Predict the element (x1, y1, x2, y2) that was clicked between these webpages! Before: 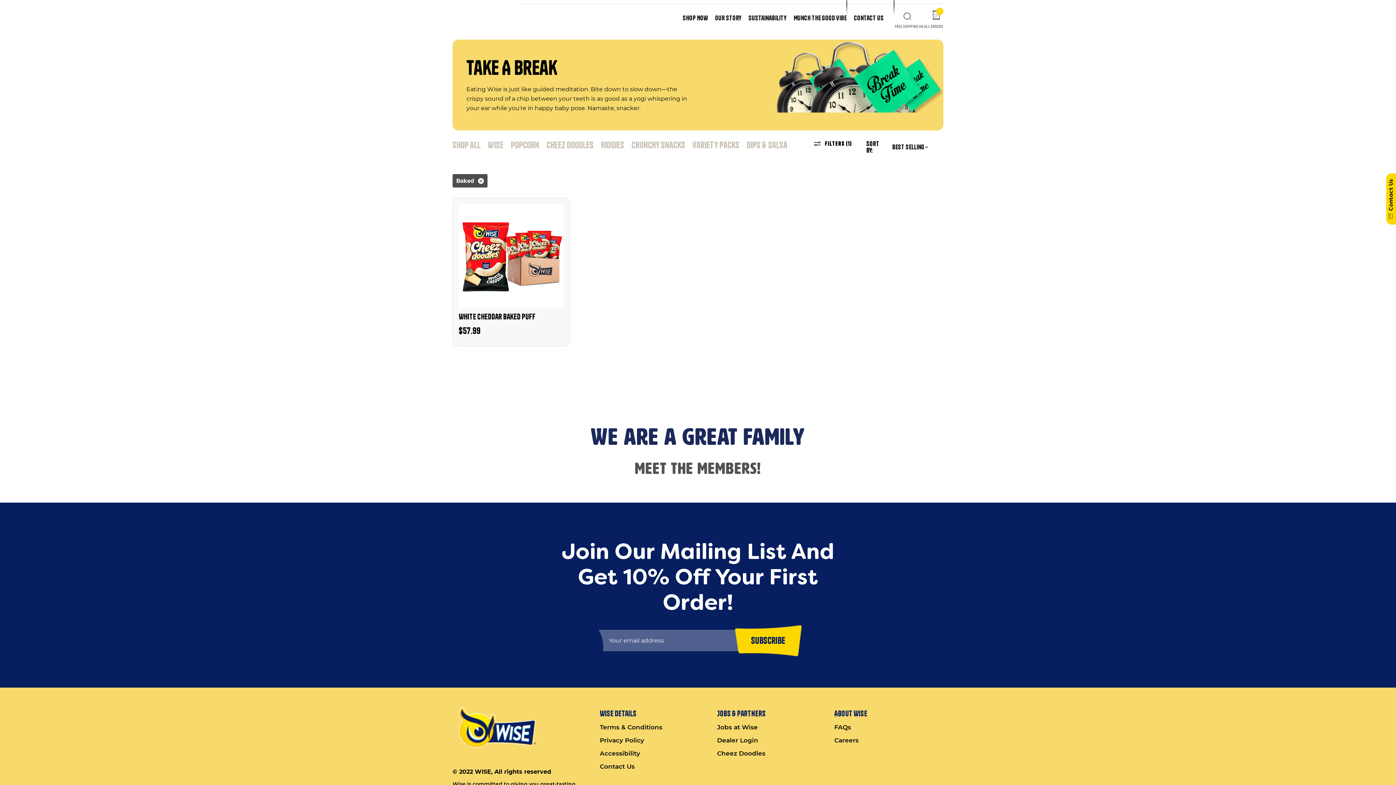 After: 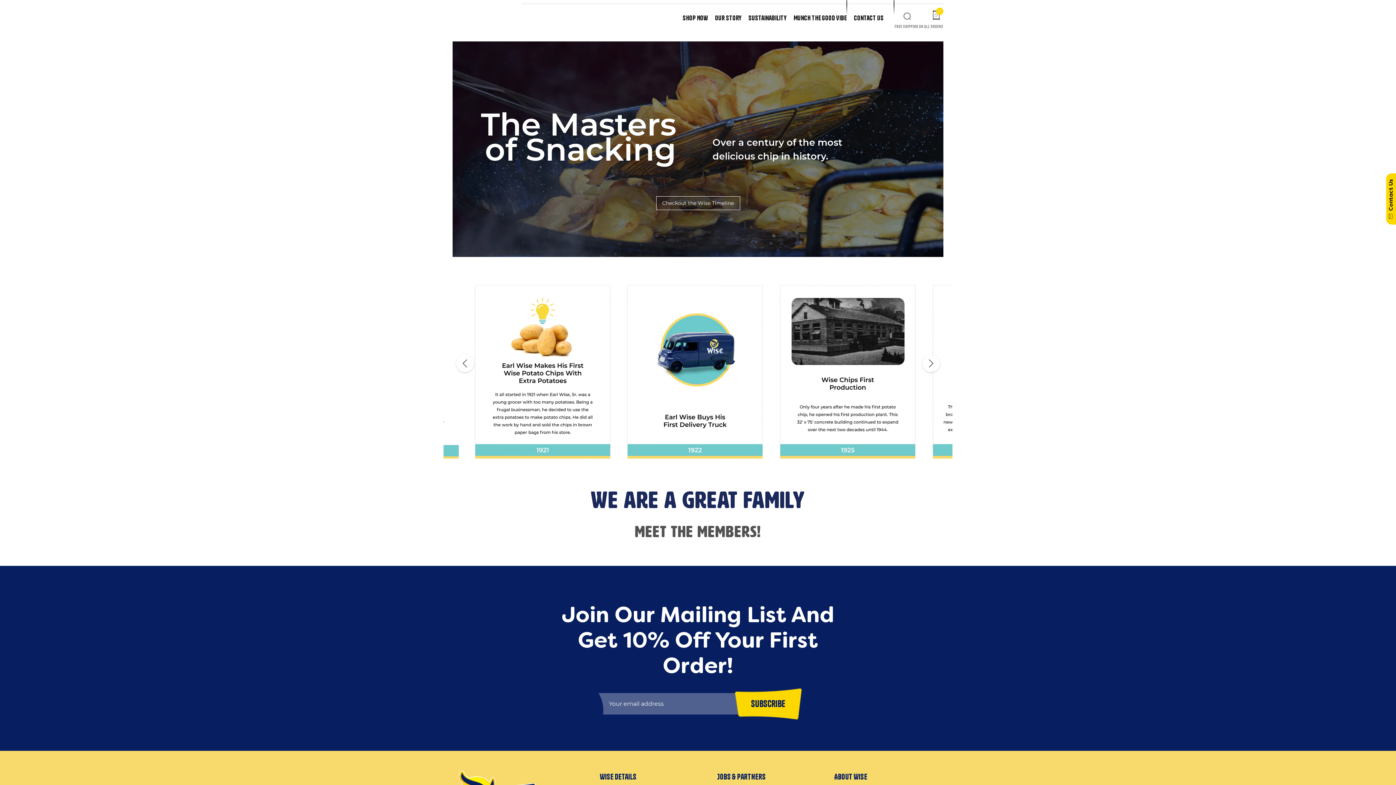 Action: label: Our Story bbox: (715, 13, 741, 22)